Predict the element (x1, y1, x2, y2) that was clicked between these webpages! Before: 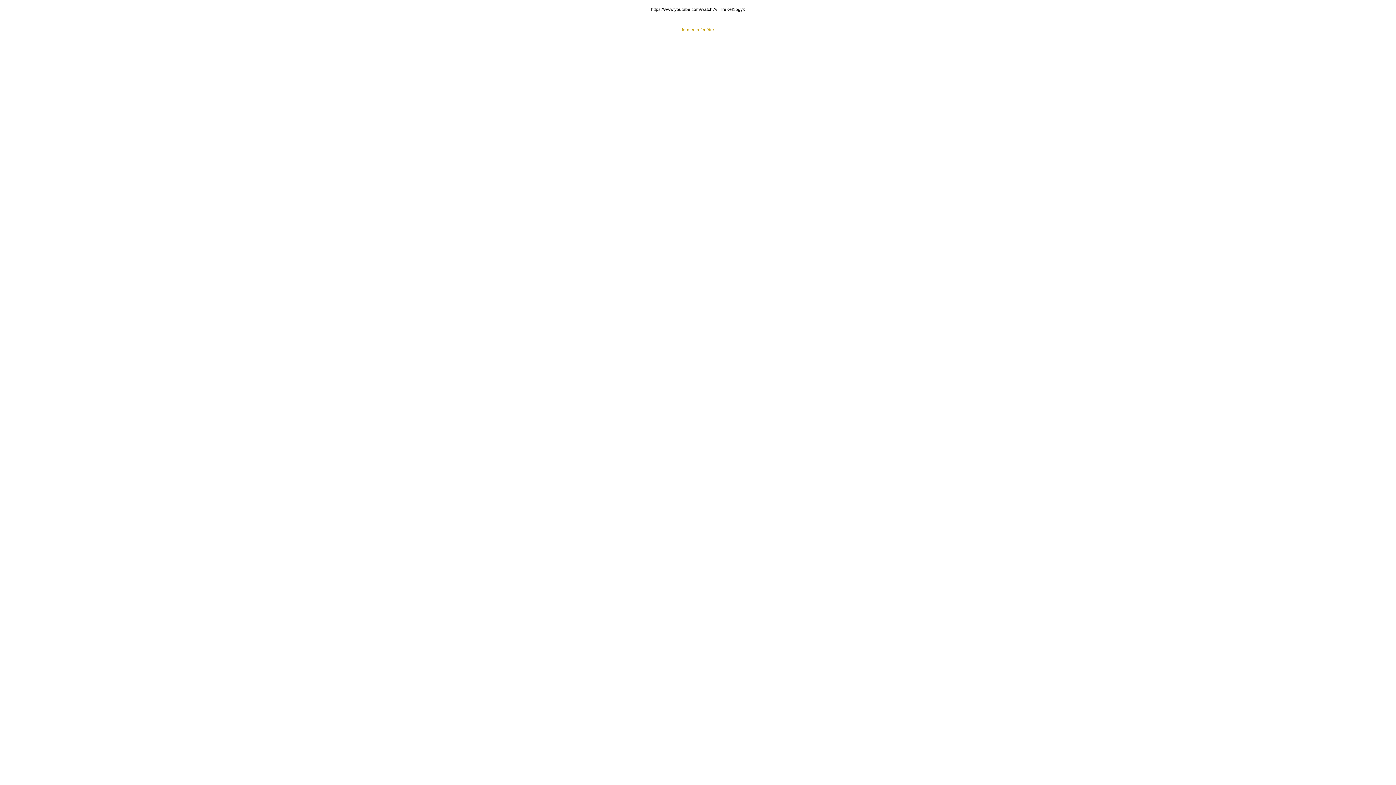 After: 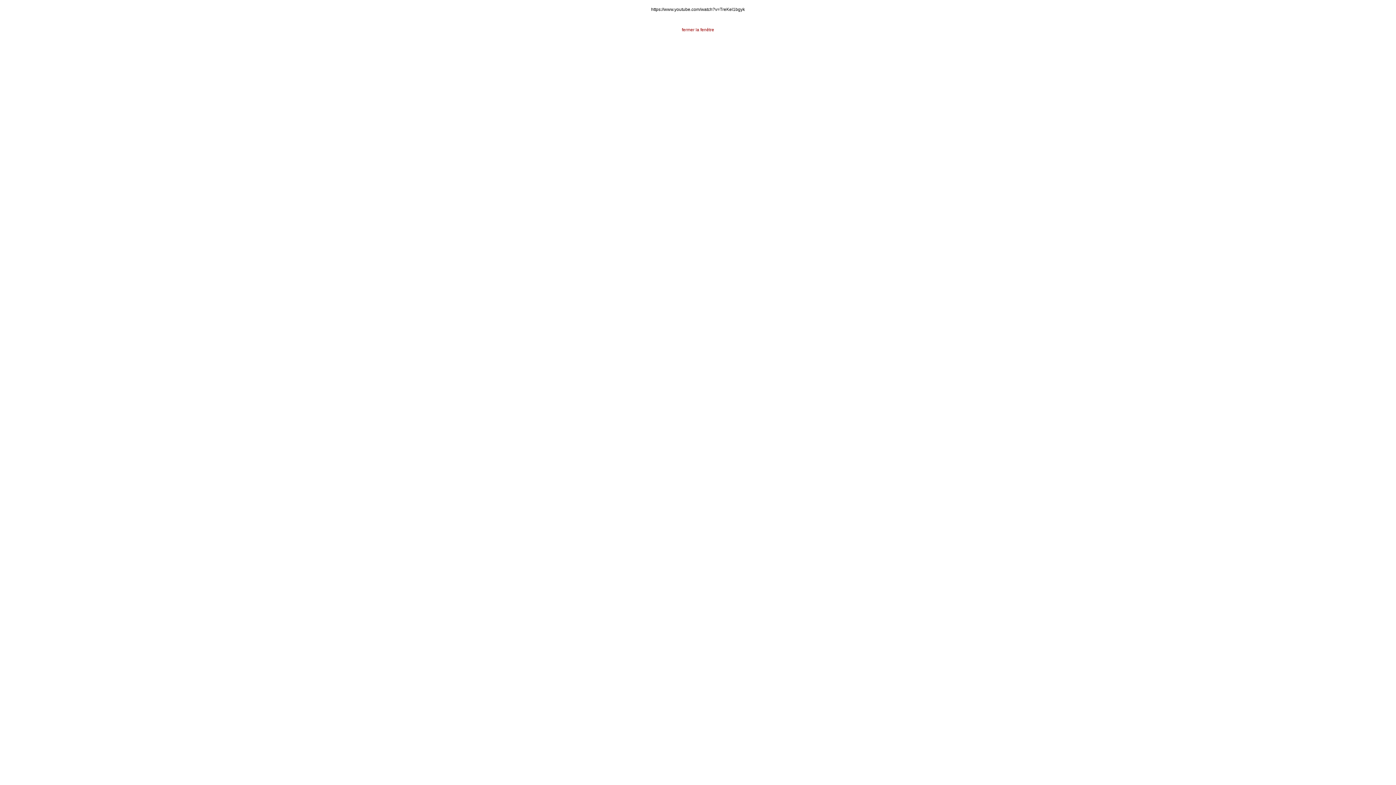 Action: bbox: (682, 27, 714, 32) label: fermer la fenêtre